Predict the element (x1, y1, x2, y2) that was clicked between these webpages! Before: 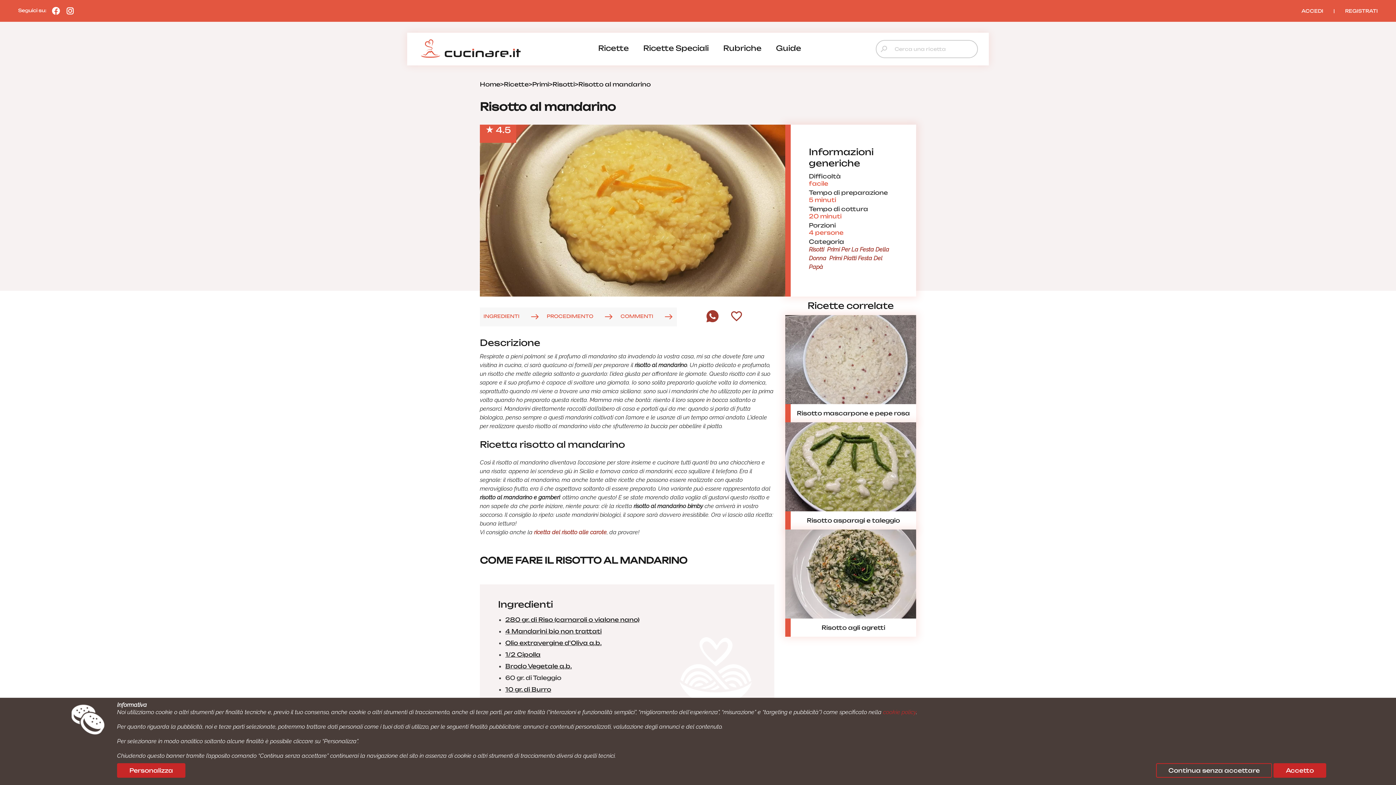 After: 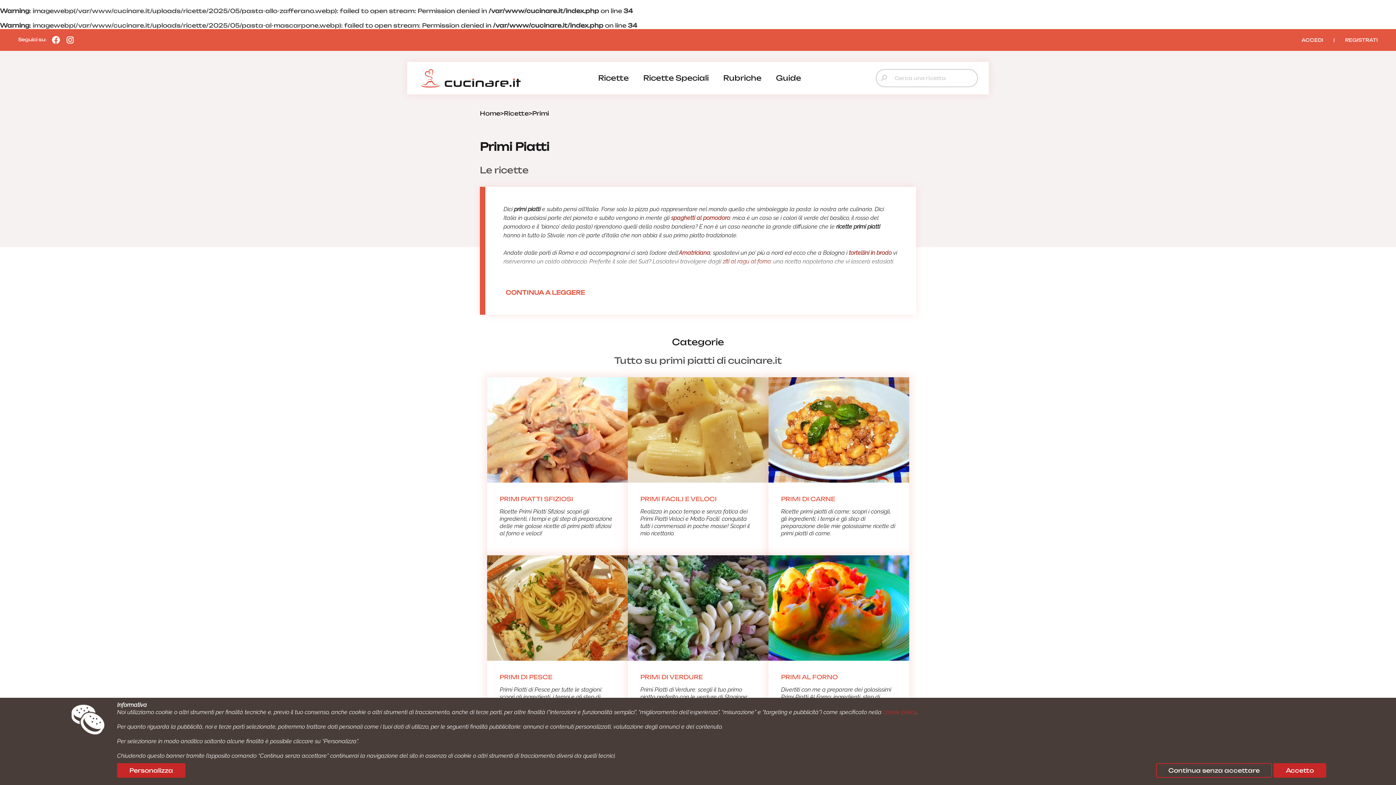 Action: bbox: (532, 80, 549, 88) label: Primi